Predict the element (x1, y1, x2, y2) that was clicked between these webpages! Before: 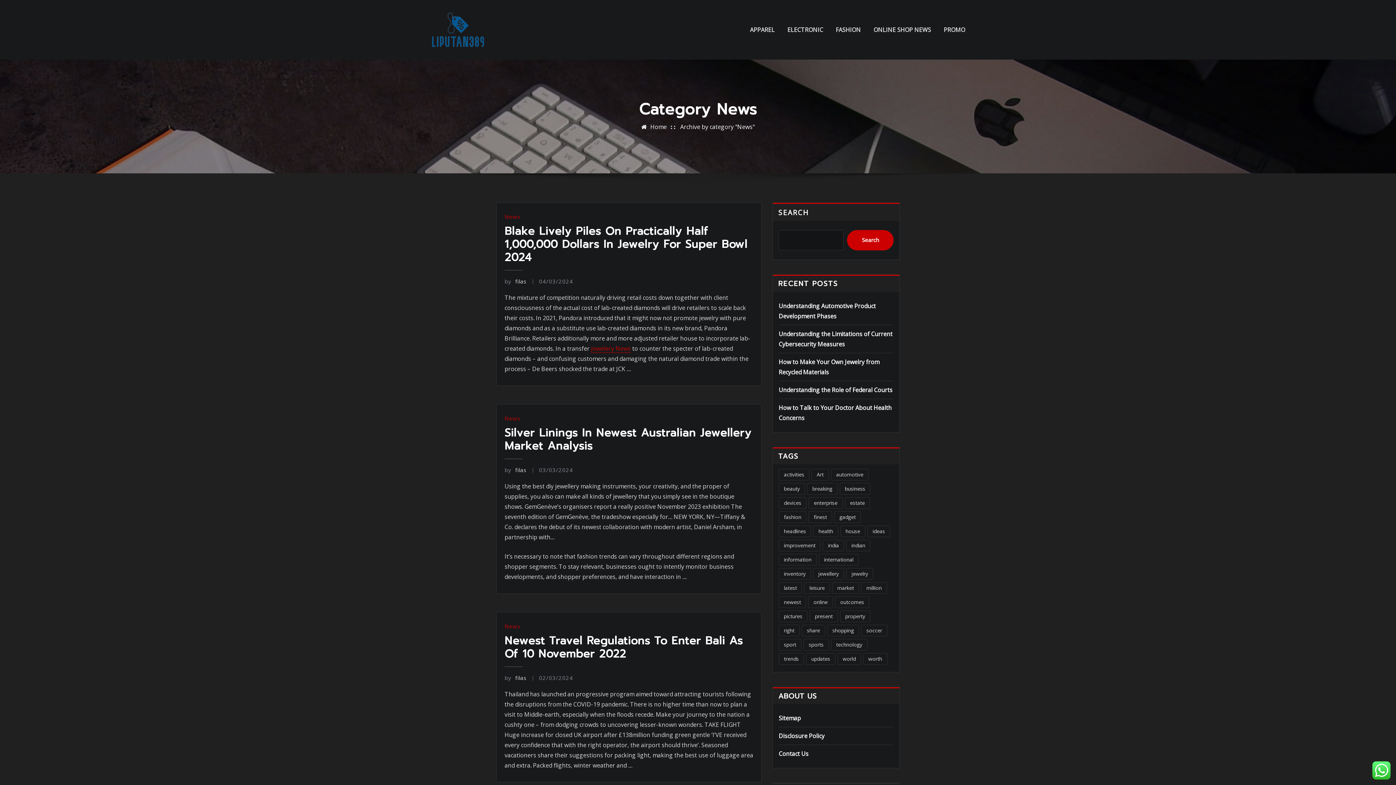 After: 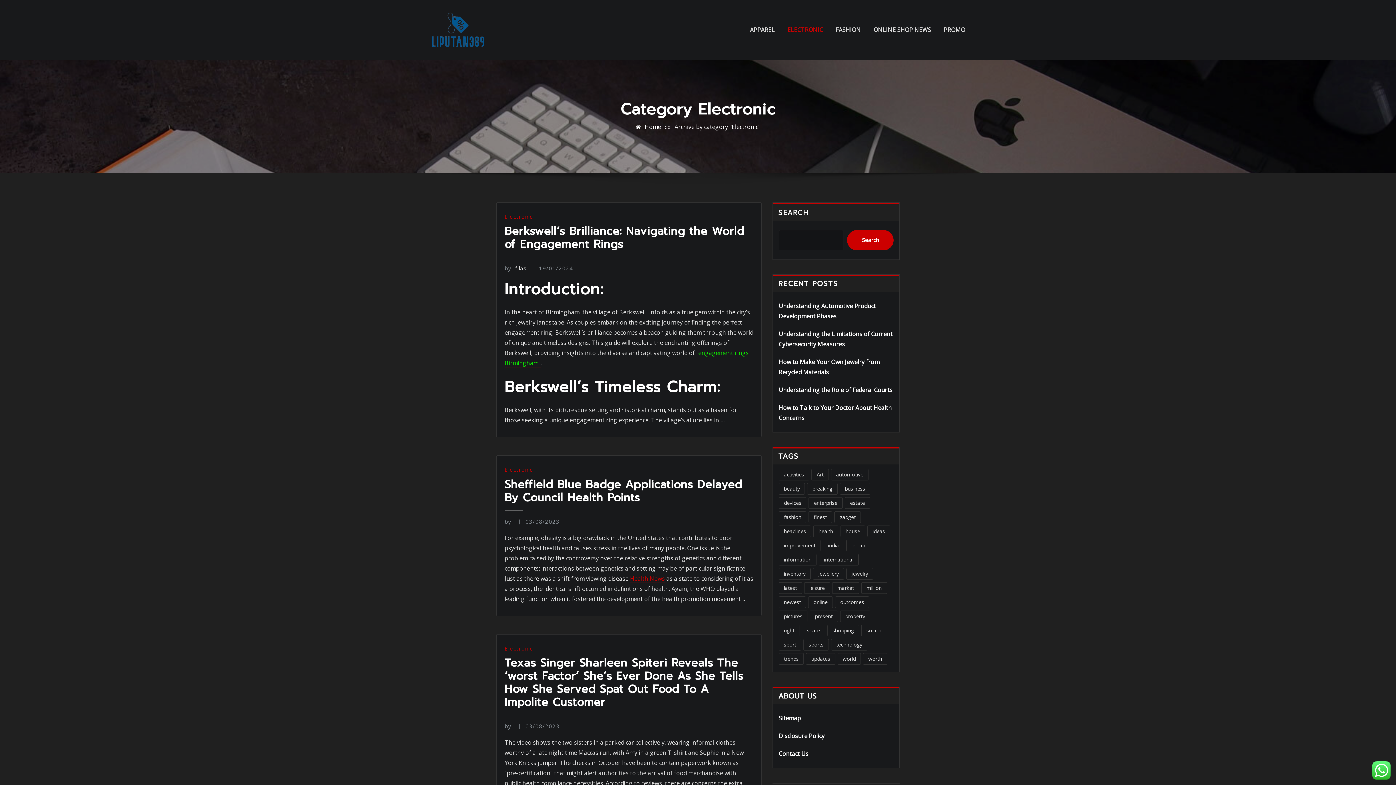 Action: bbox: (787, 24, 823, 34) label: ELECTRONIC